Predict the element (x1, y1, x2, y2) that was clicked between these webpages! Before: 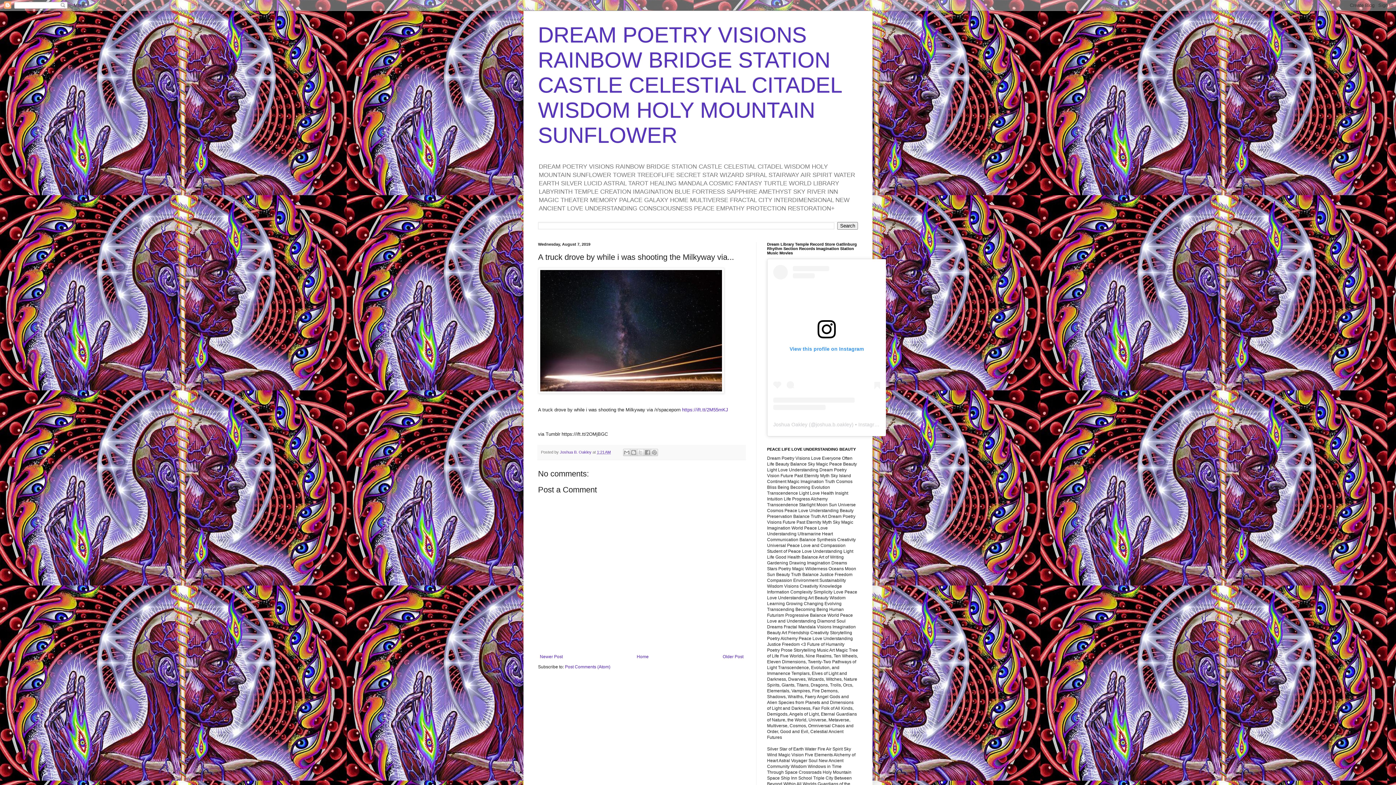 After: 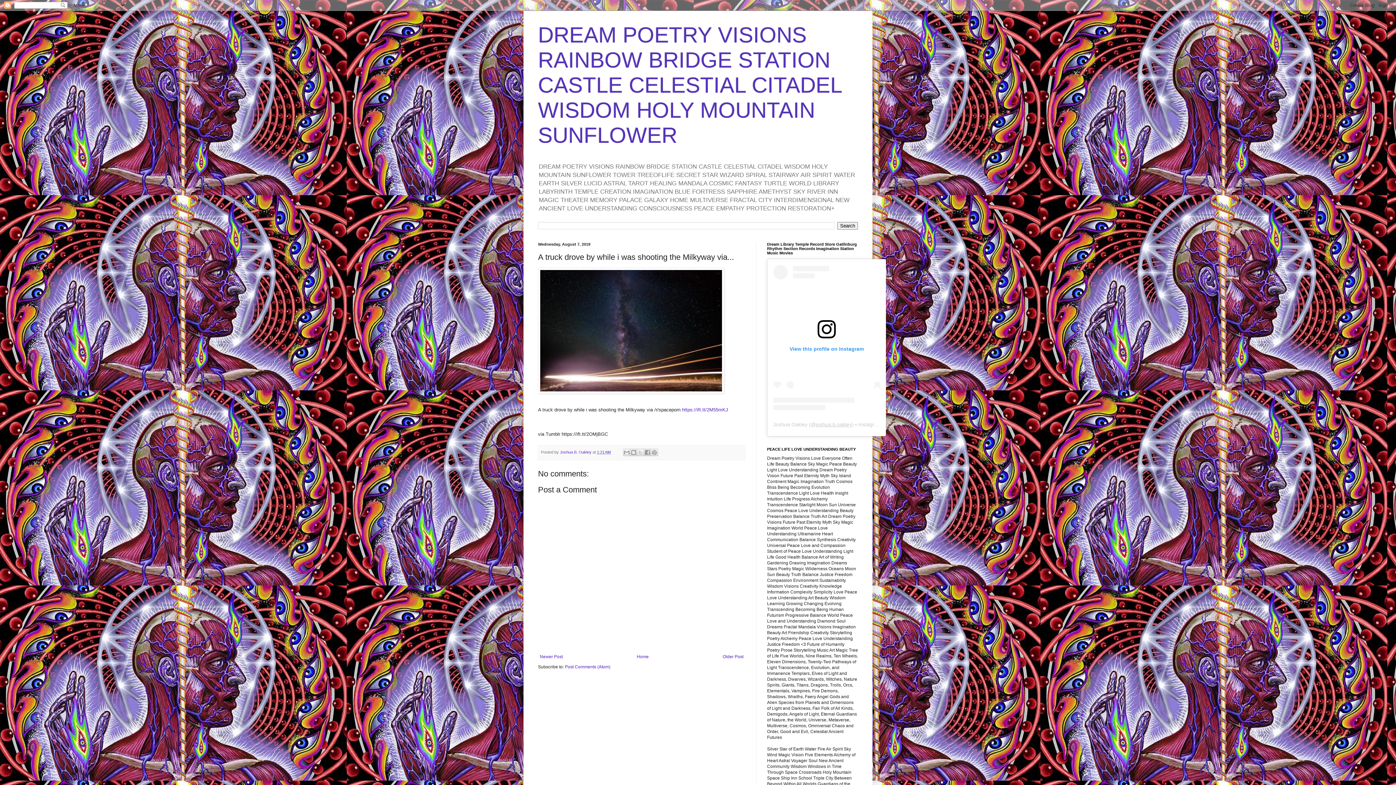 Action: bbox: (816, 421, 852, 427) label: joshua.b.oakley